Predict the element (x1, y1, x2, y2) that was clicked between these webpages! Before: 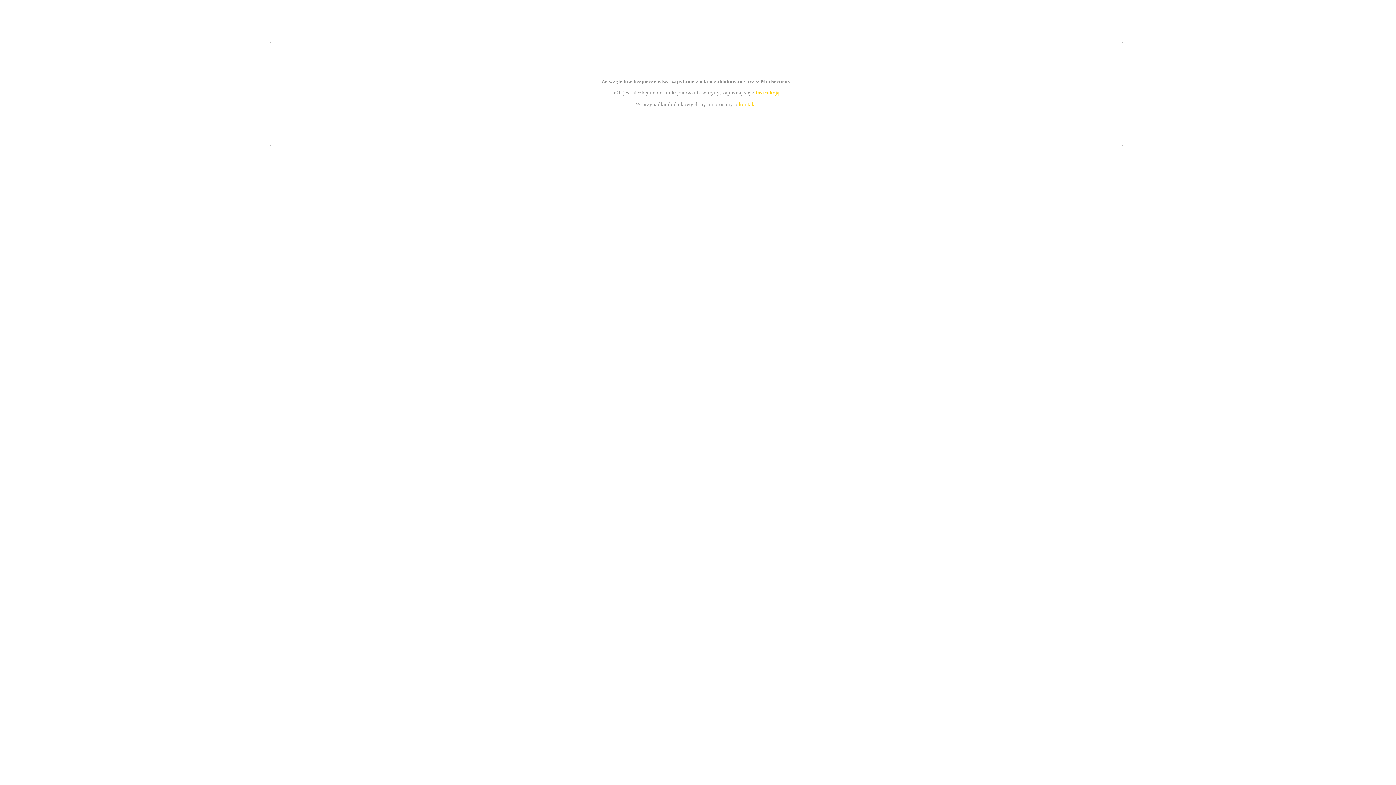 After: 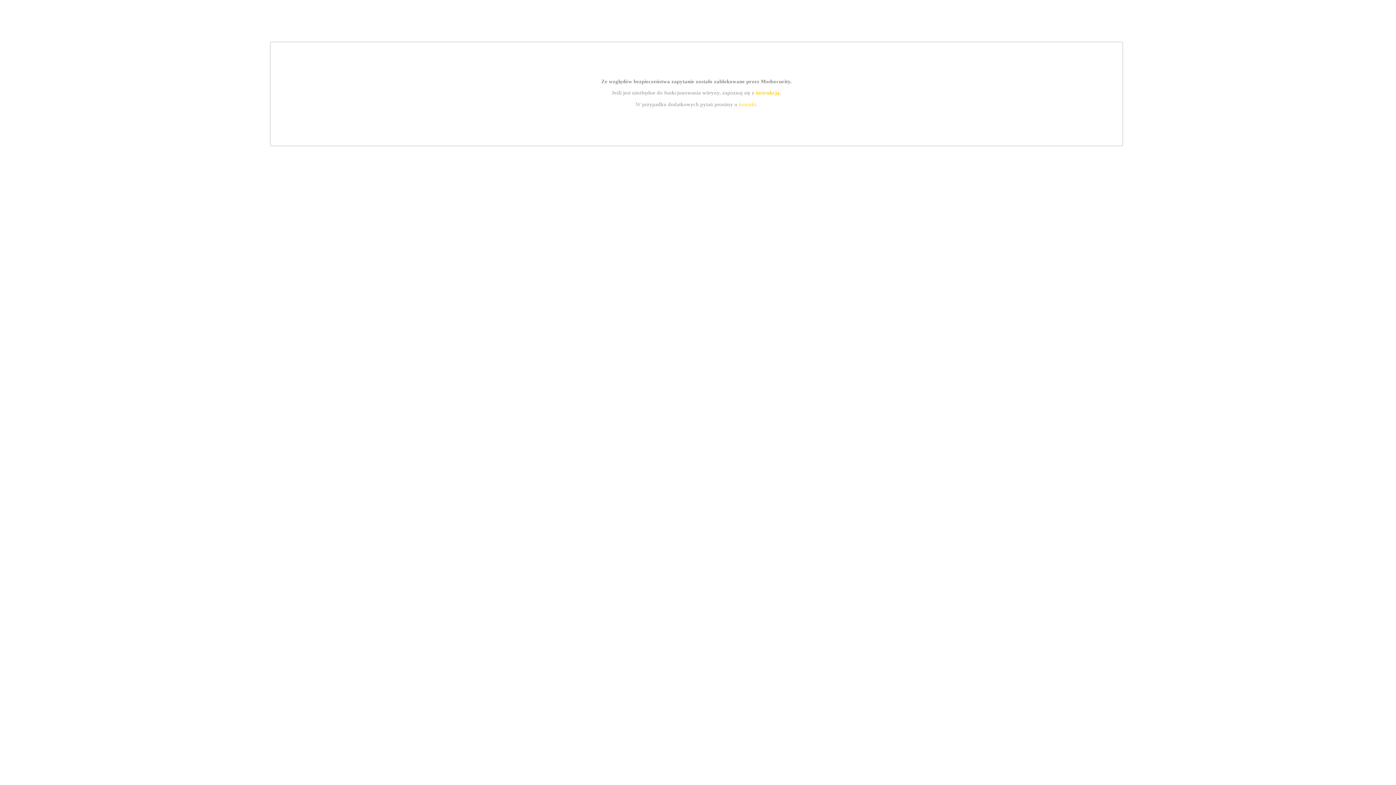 Action: label: instrukcją bbox: (755, 89, 779, 95)